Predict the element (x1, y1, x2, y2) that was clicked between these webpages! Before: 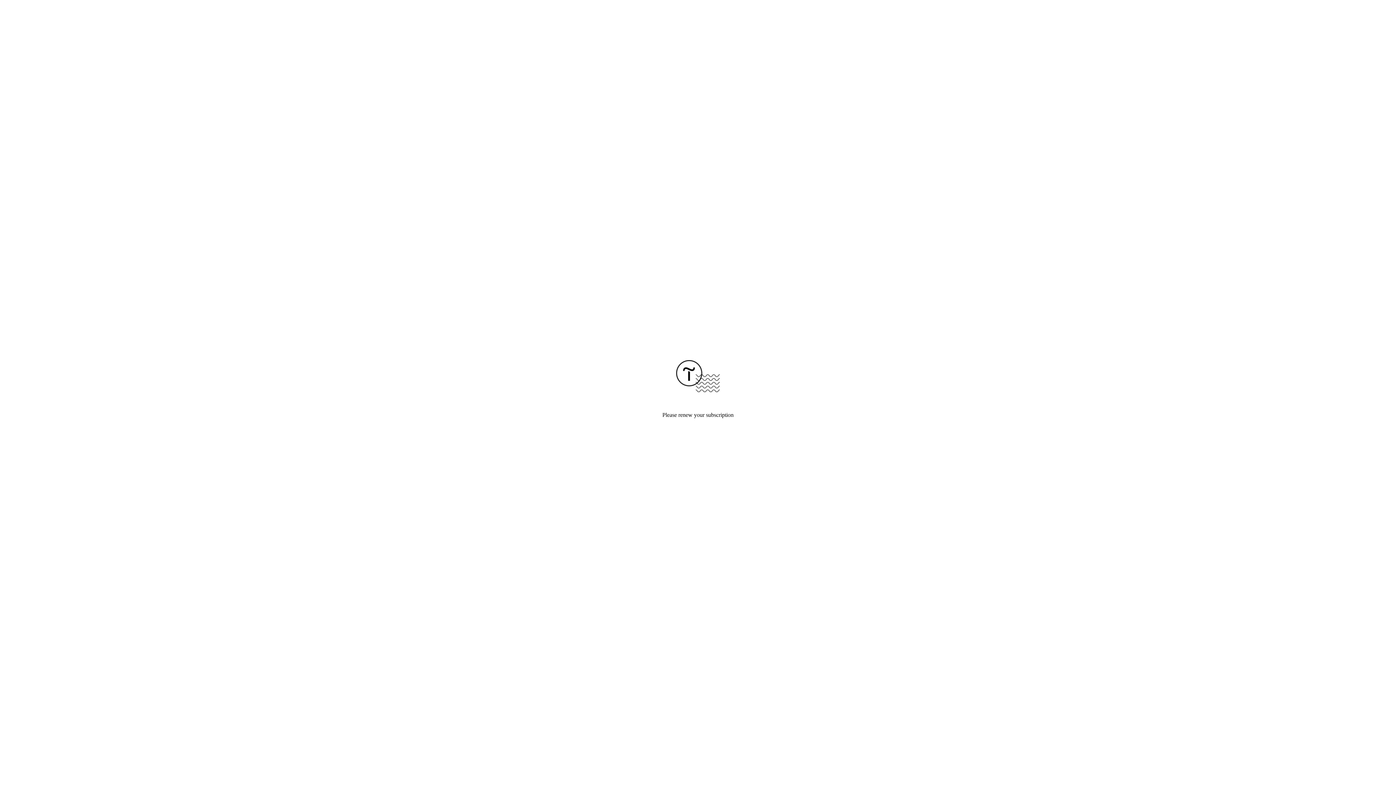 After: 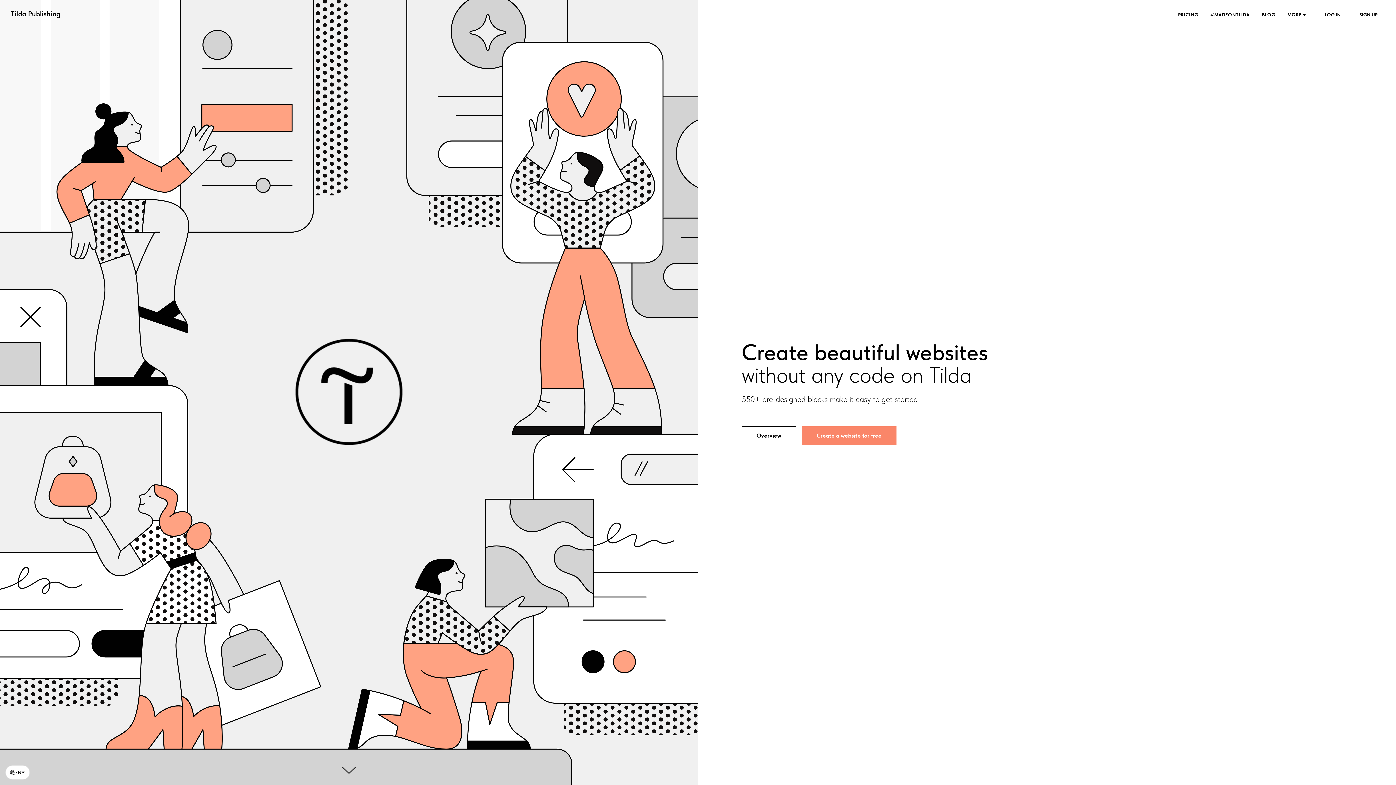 Action: bbox: (676, 387, 720, 393)